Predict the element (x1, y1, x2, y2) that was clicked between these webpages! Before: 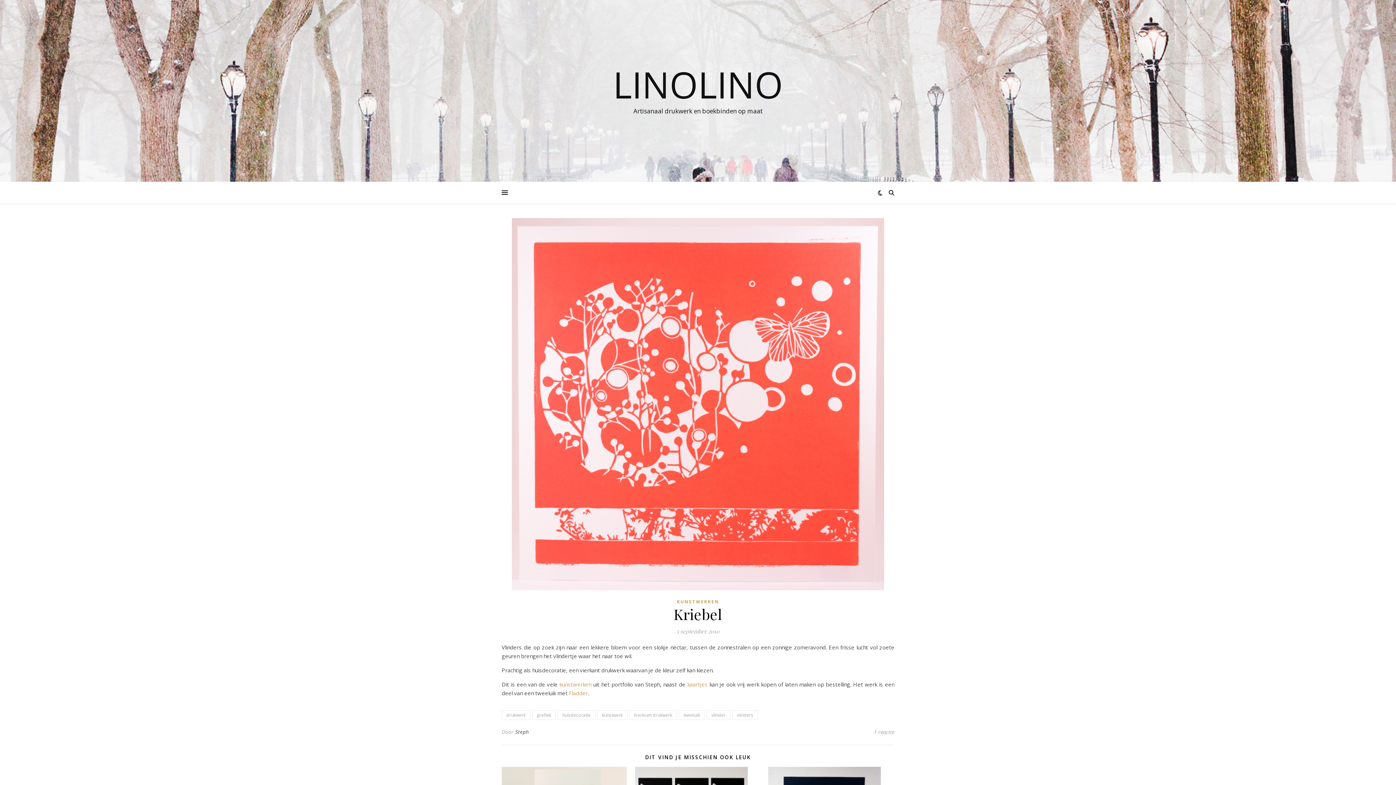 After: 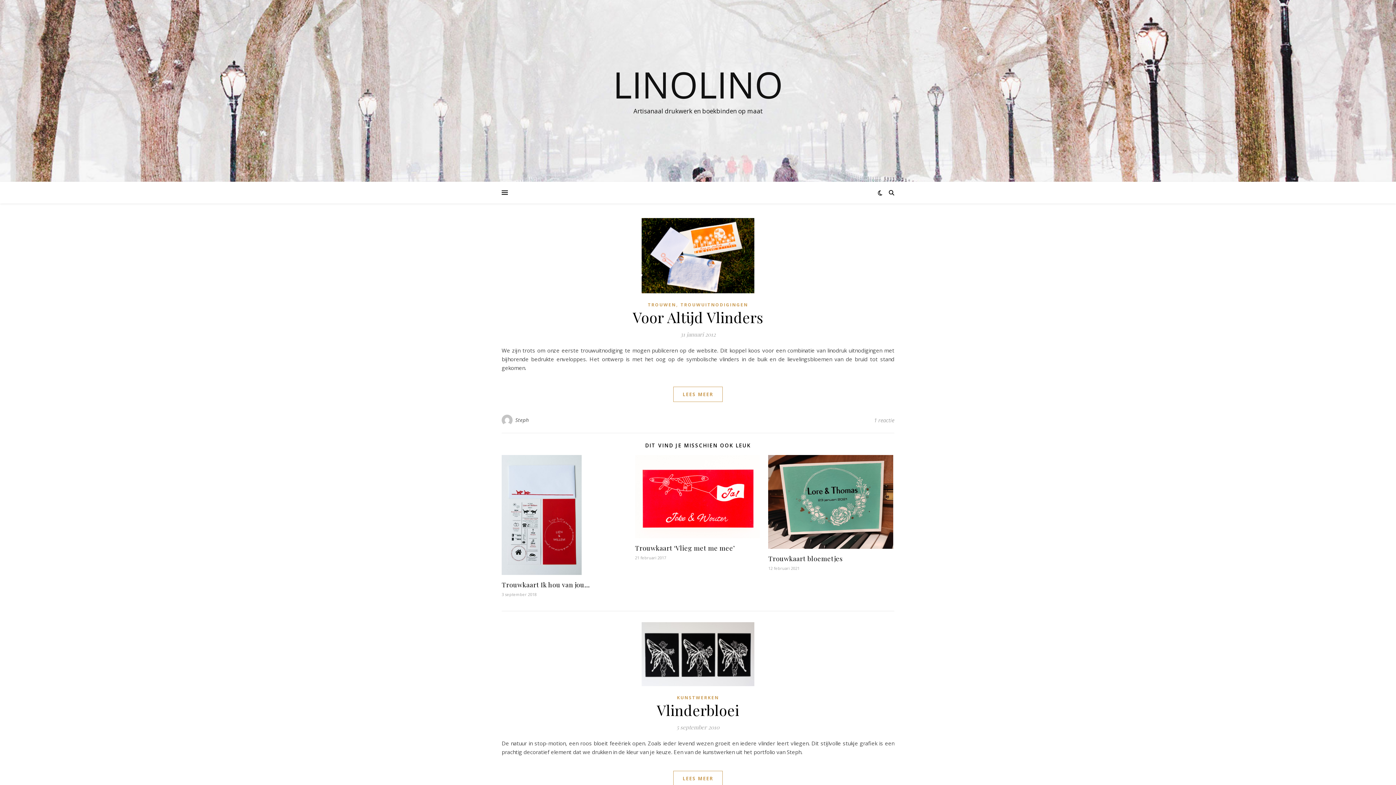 Action: label: vlinders bbox: (732, 710, 758, 720)